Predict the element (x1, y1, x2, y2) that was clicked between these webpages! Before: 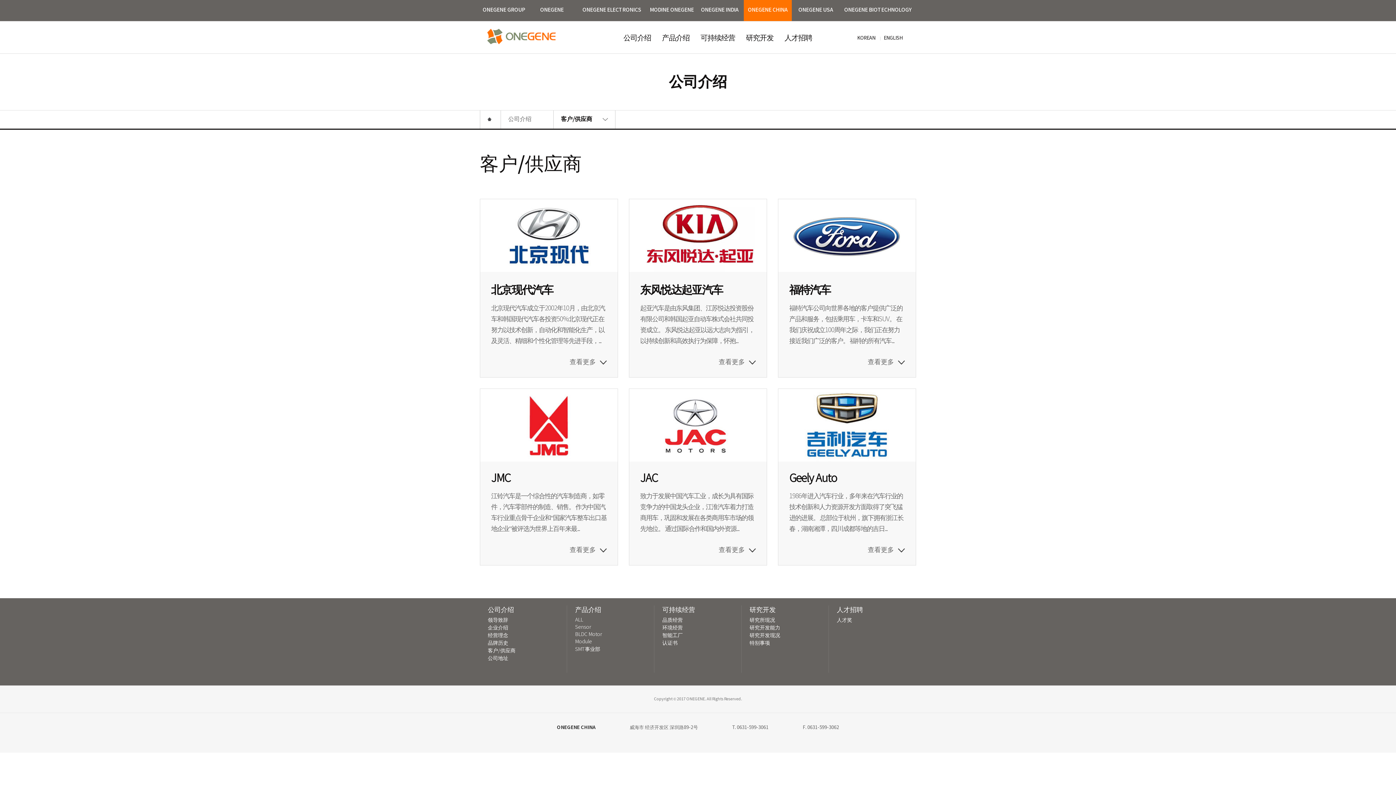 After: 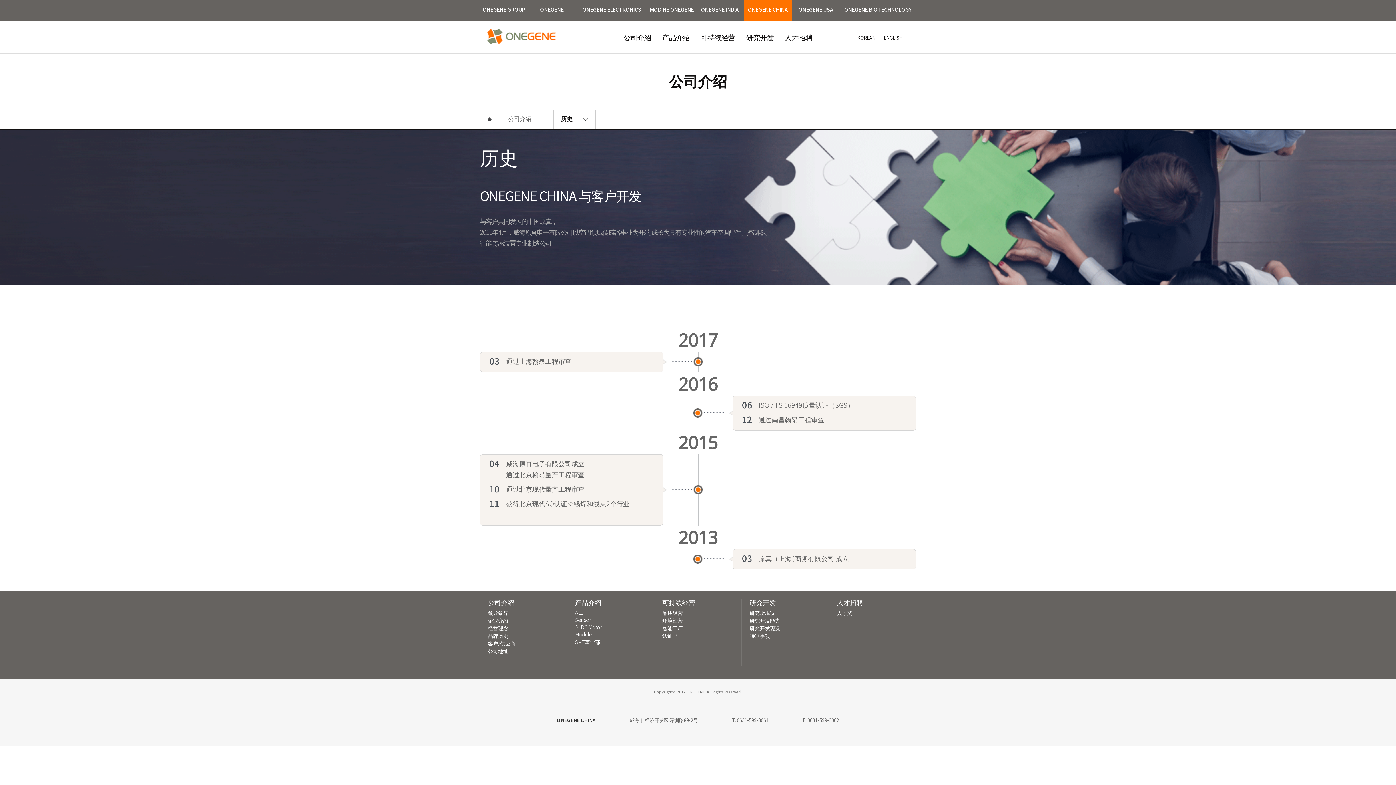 Action: label: 品牌历史 bbox: (488, 640, 508, 646)